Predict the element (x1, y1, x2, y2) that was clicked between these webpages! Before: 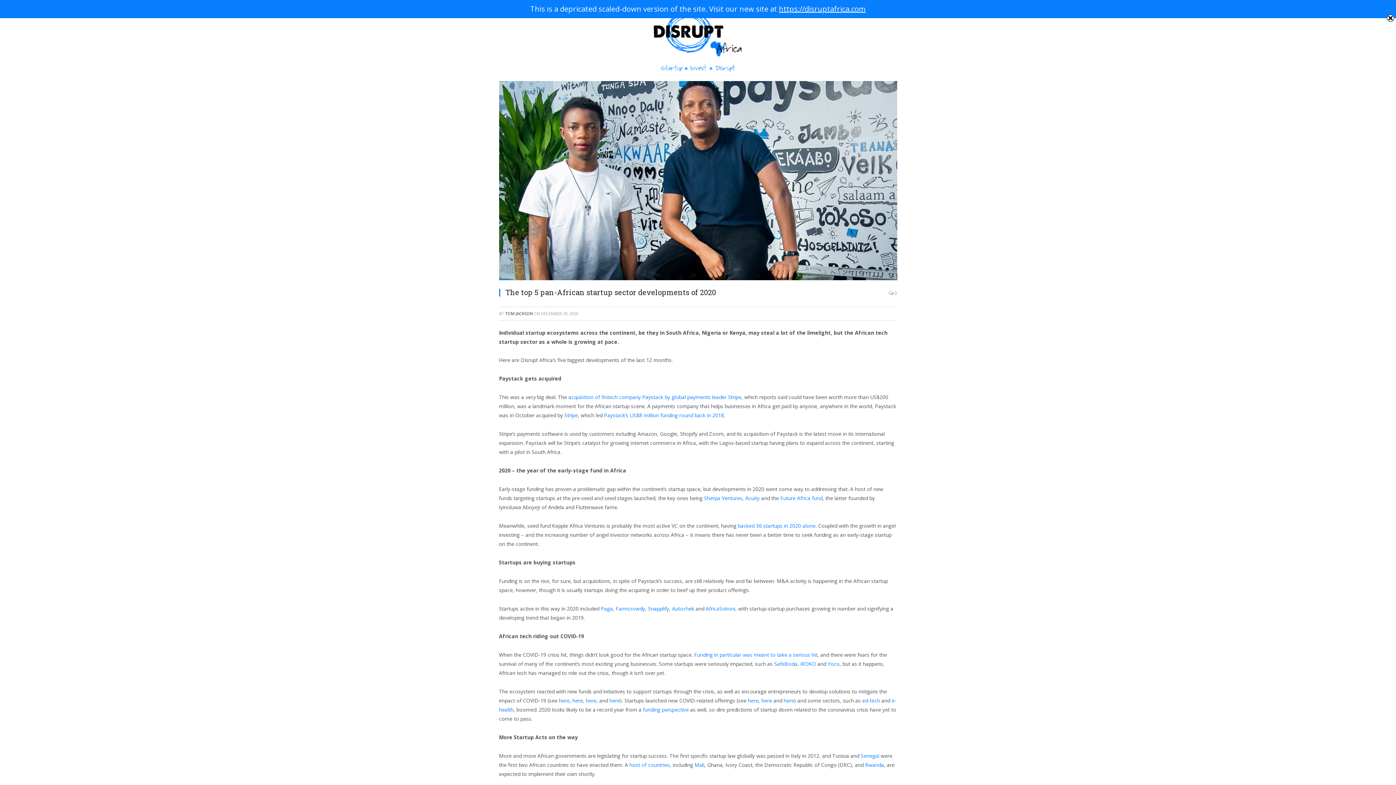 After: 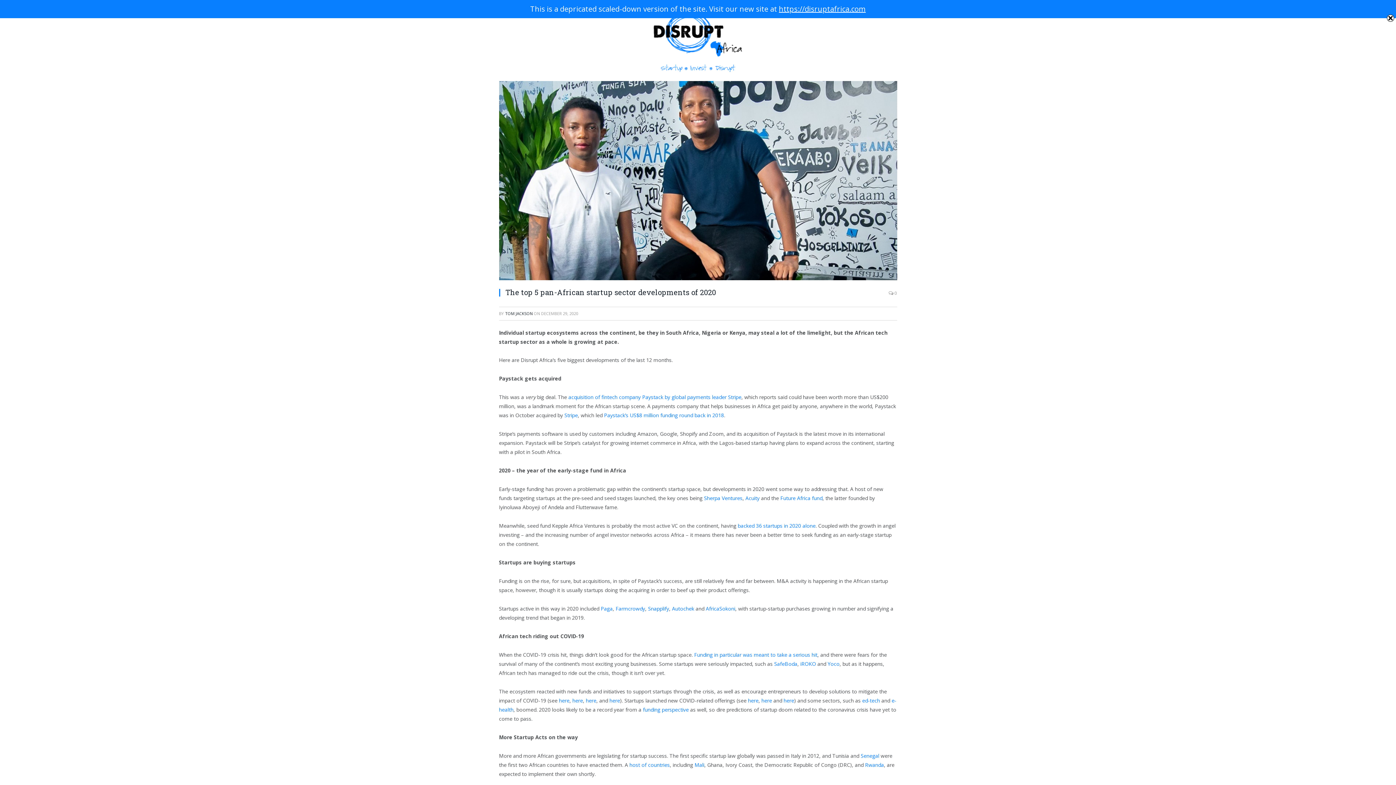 Action: bbox: (888, 287, 897, 299) label:  0